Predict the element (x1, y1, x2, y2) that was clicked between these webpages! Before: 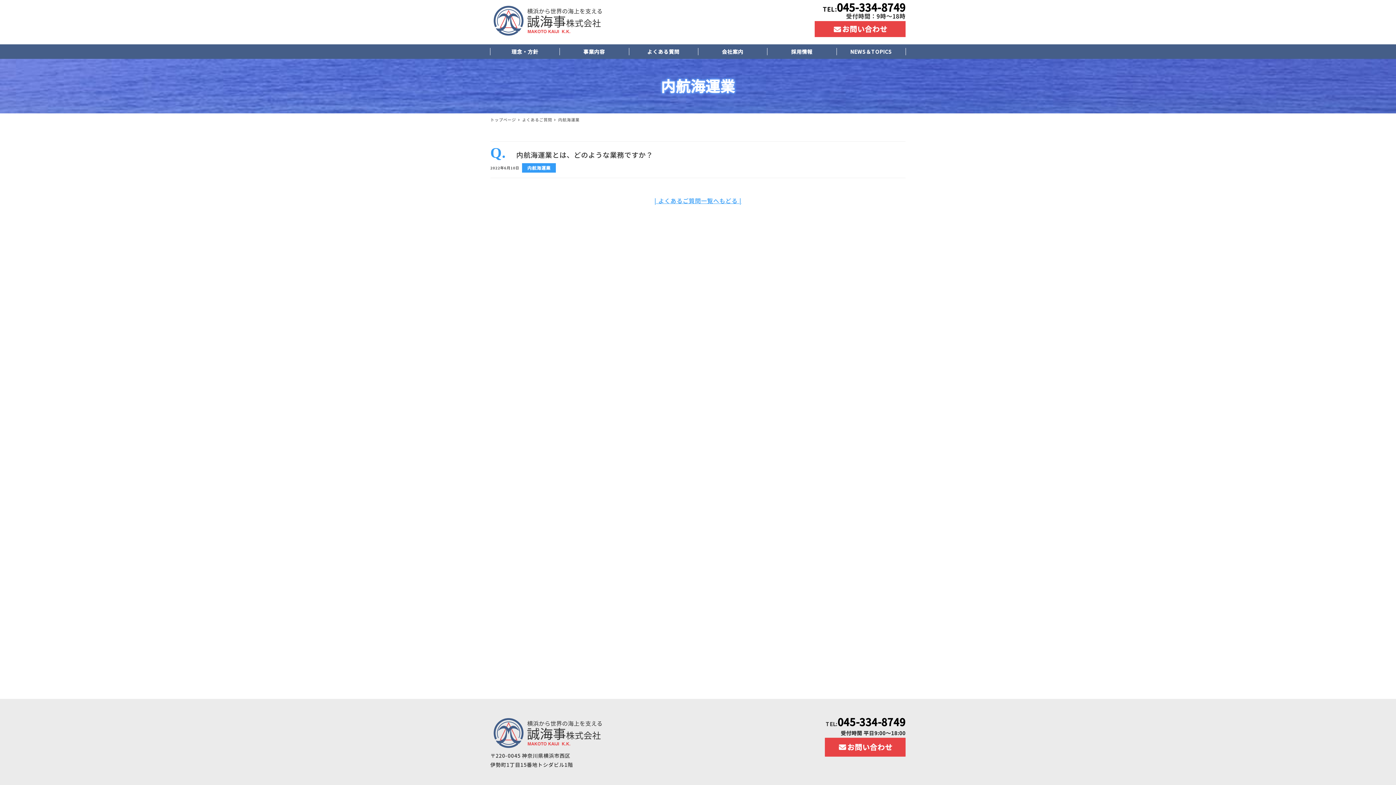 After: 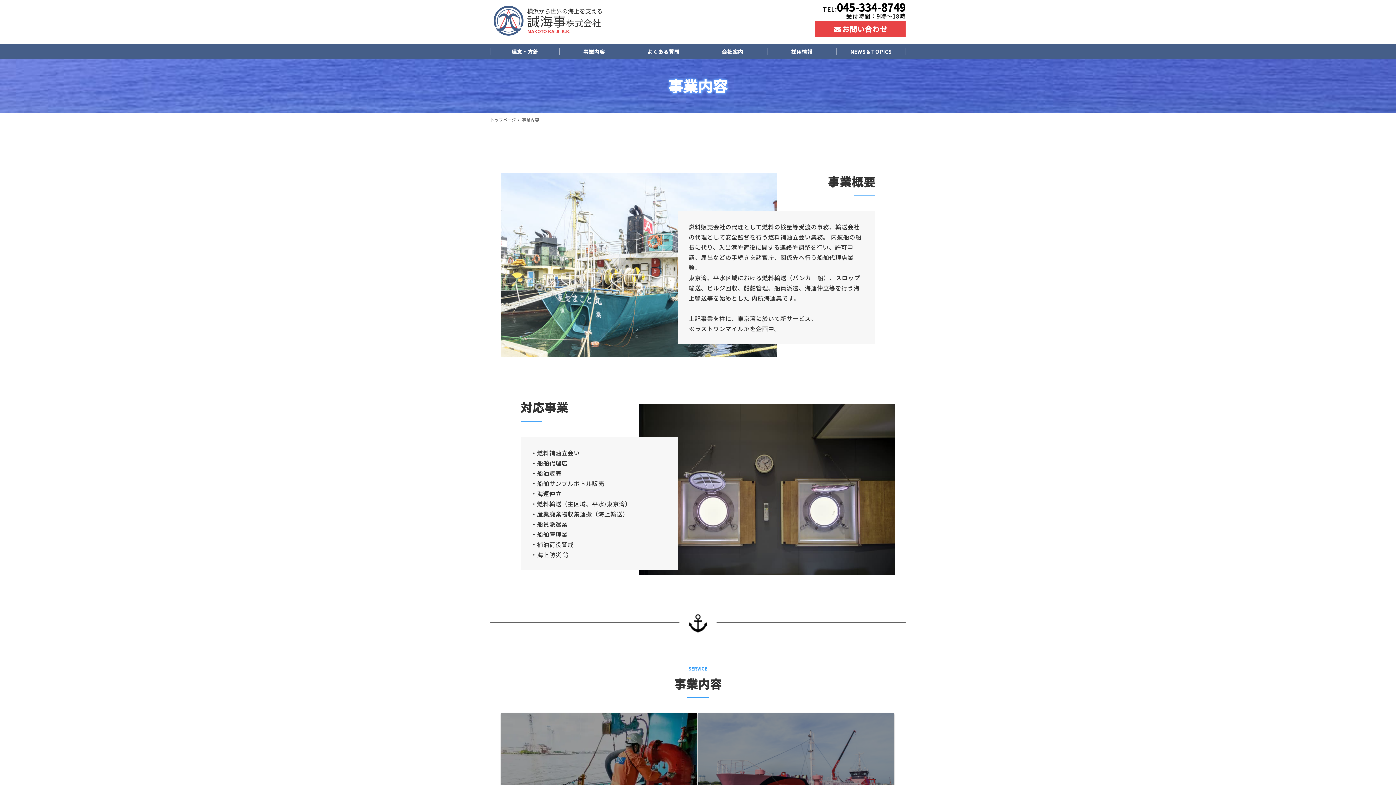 Action: label: 事業内容 bbox: (559, 44, 628, 58)